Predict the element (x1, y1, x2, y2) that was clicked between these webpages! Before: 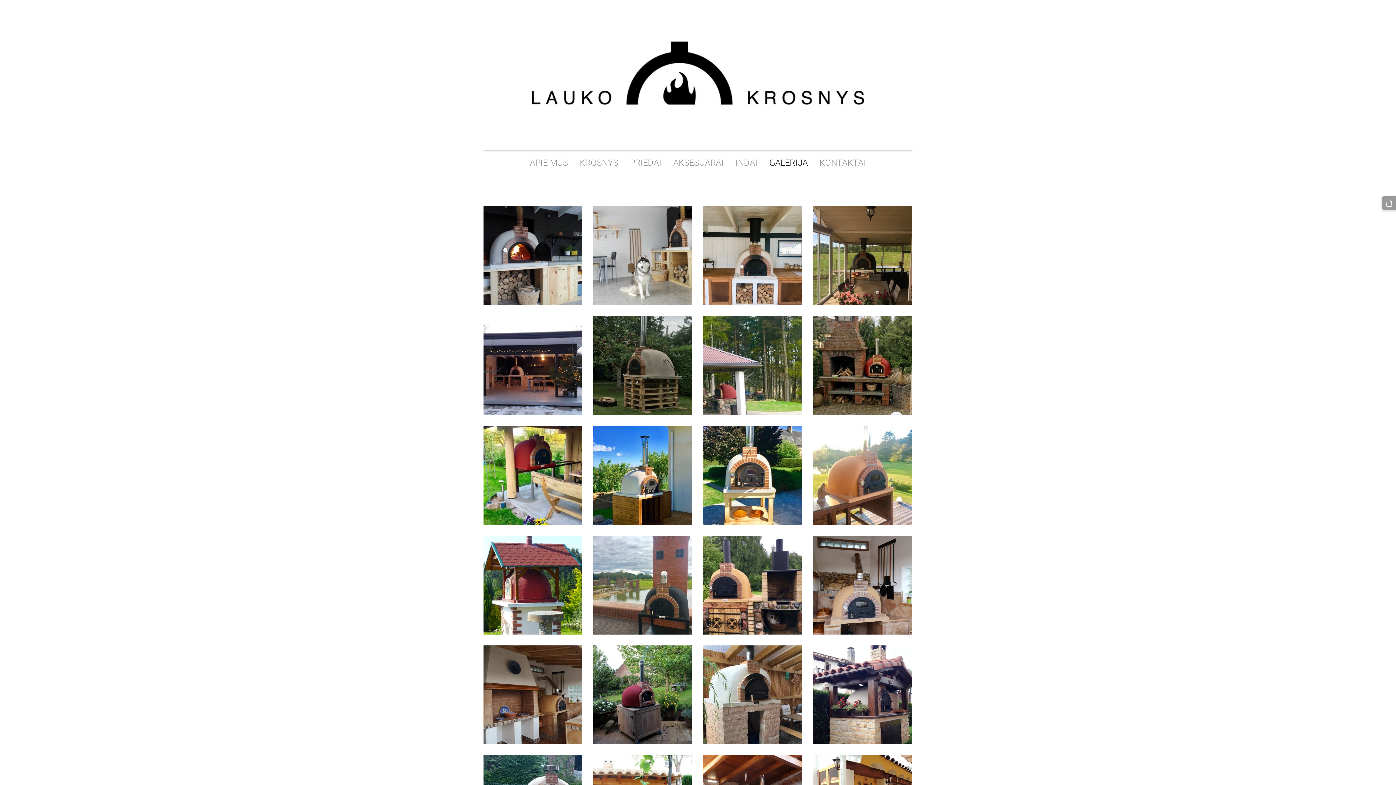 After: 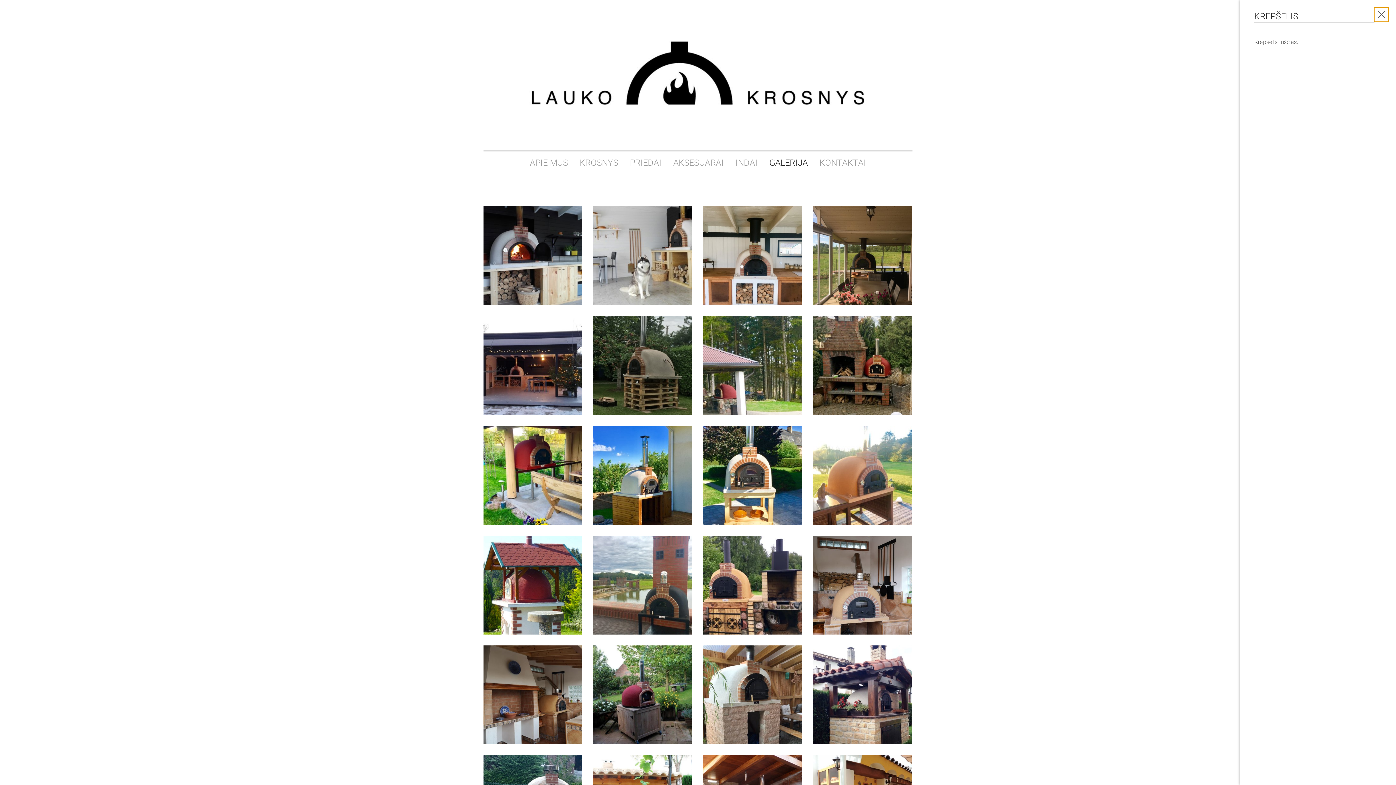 Action: label: Krepšelis bbox: (1382, 196, 1396, 210)